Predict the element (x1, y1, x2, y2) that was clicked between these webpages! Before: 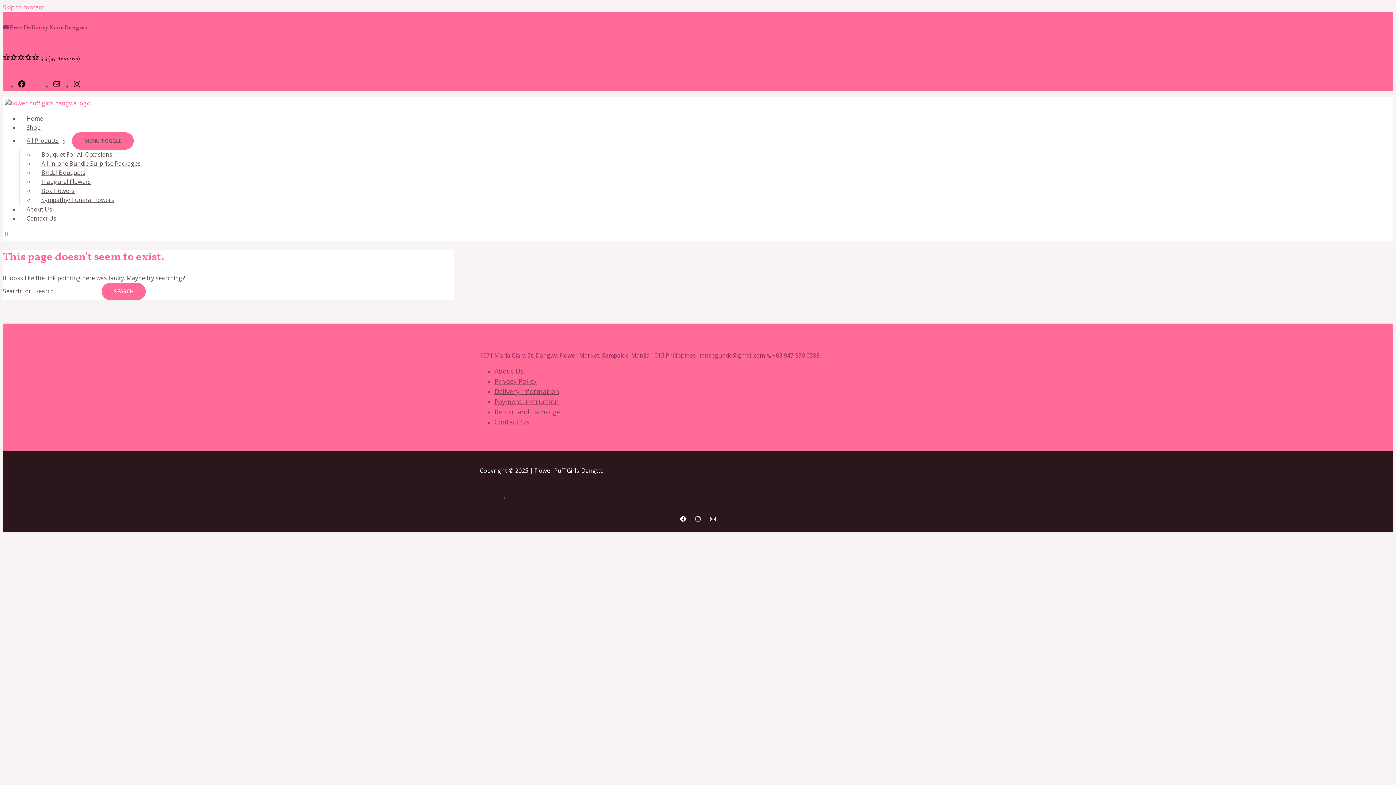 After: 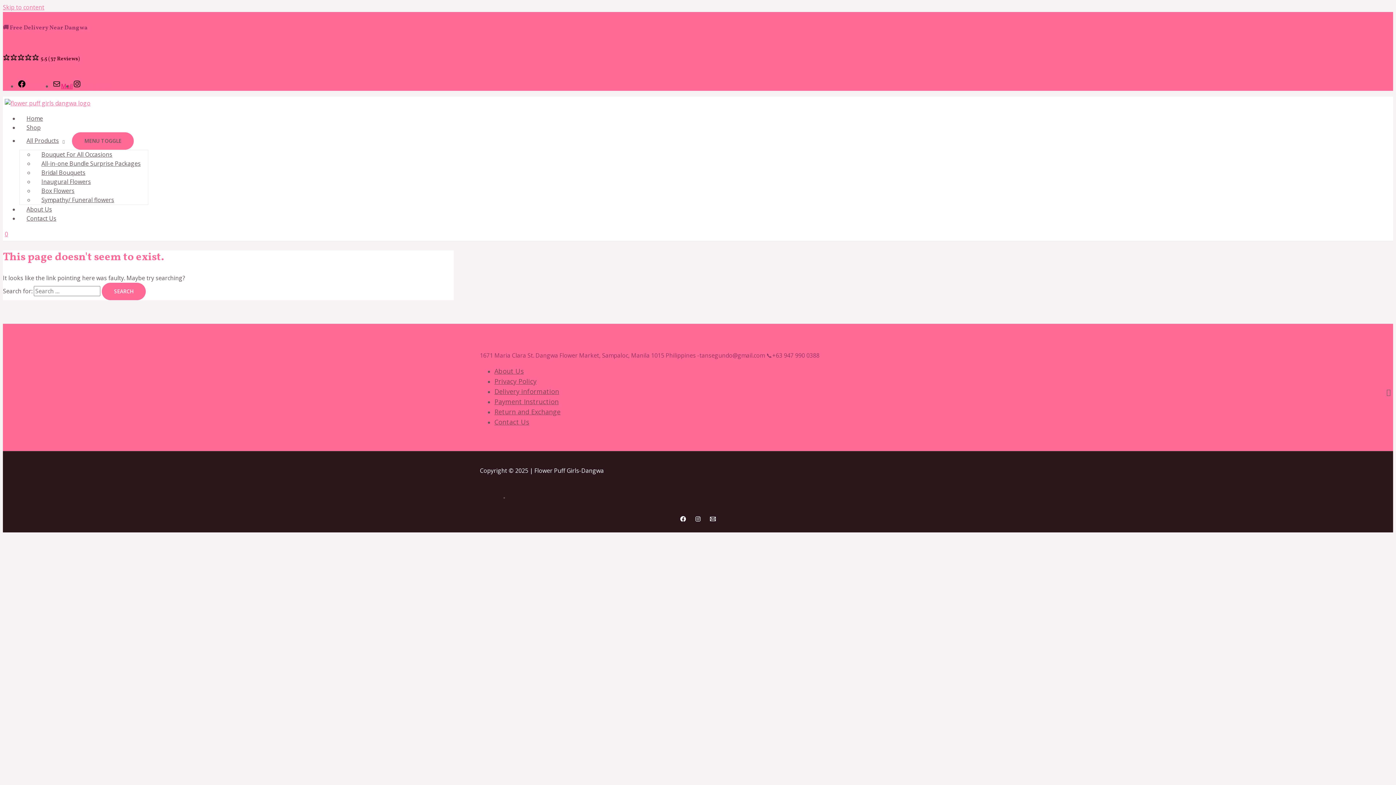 Action: bbox: (52, 82, 72, 90) label: Mail